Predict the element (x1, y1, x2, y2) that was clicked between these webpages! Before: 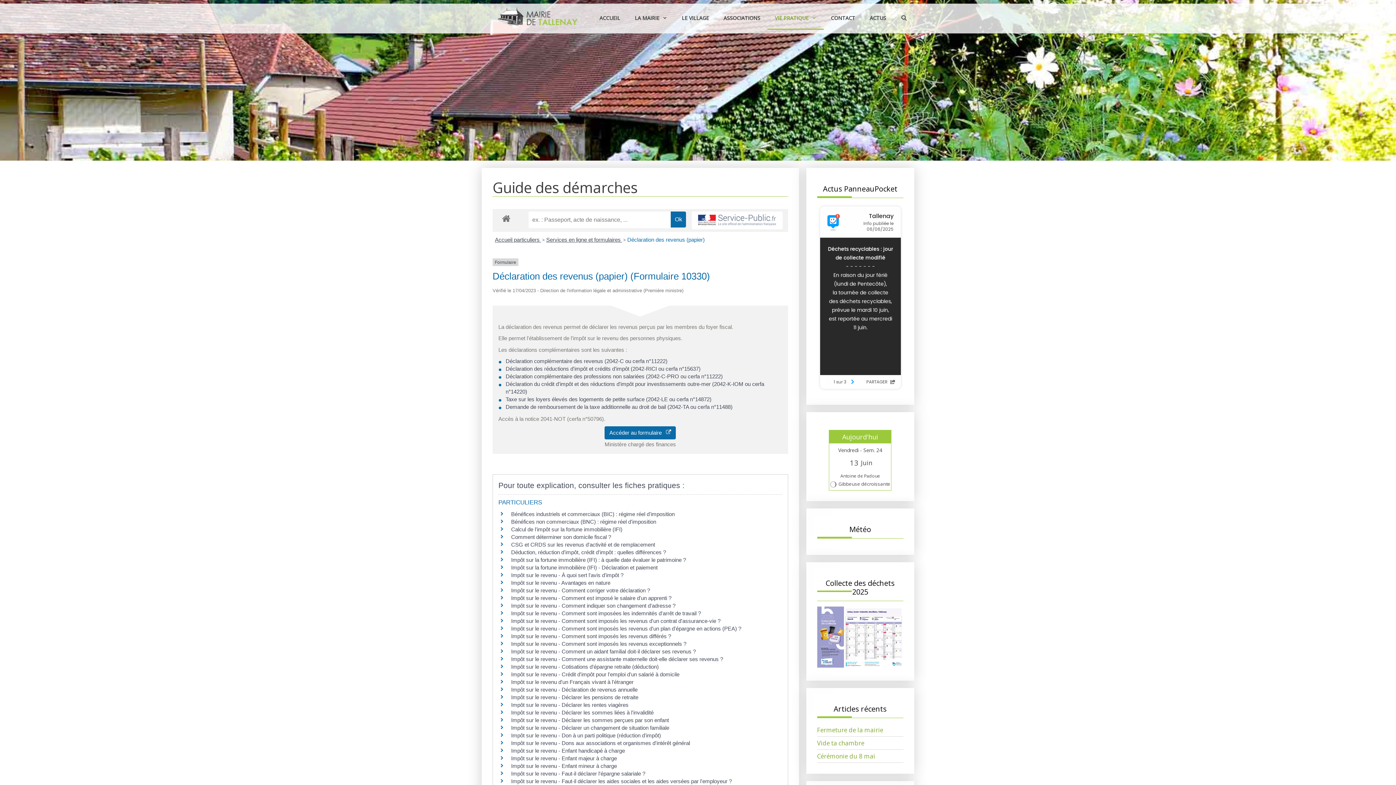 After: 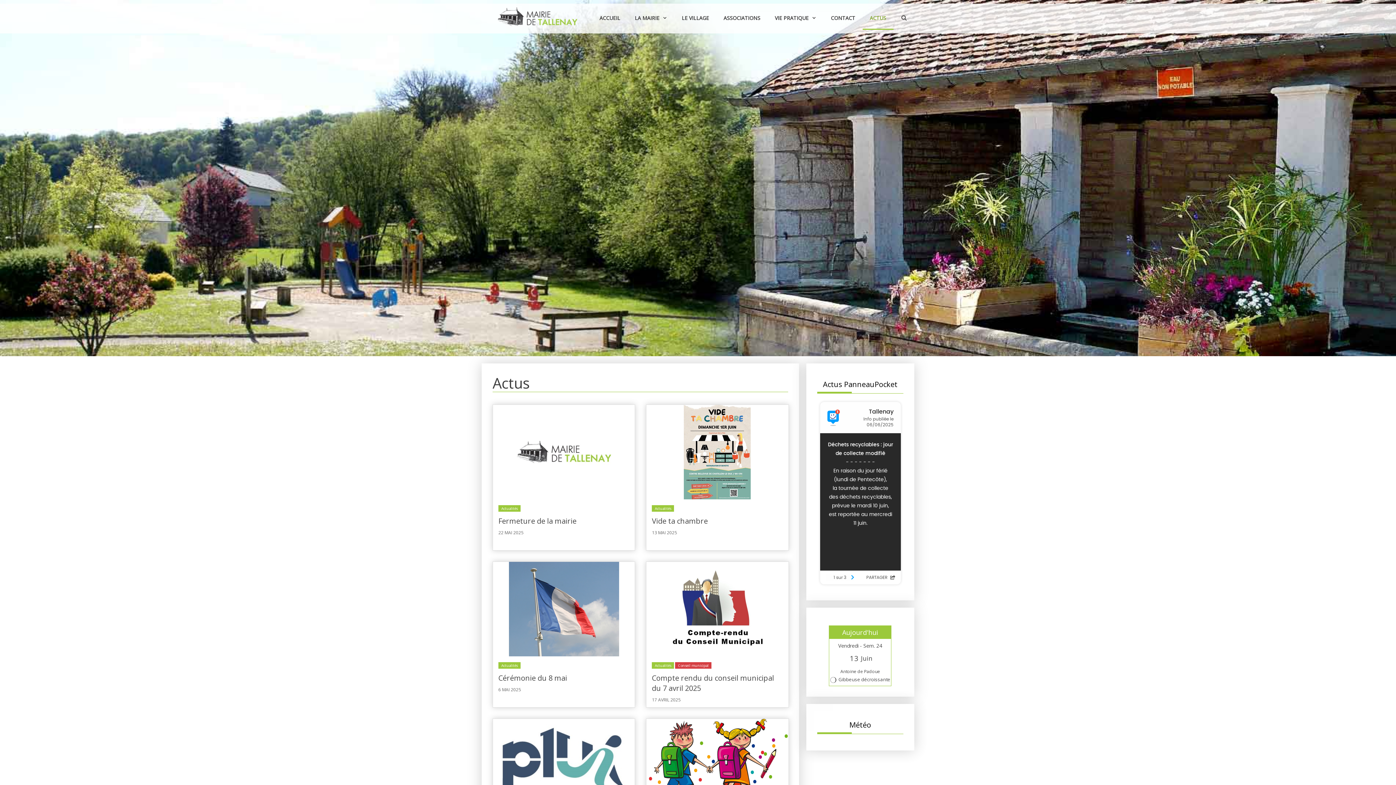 Action: bbox: (862, 7, 893, 28) label: ACTUS